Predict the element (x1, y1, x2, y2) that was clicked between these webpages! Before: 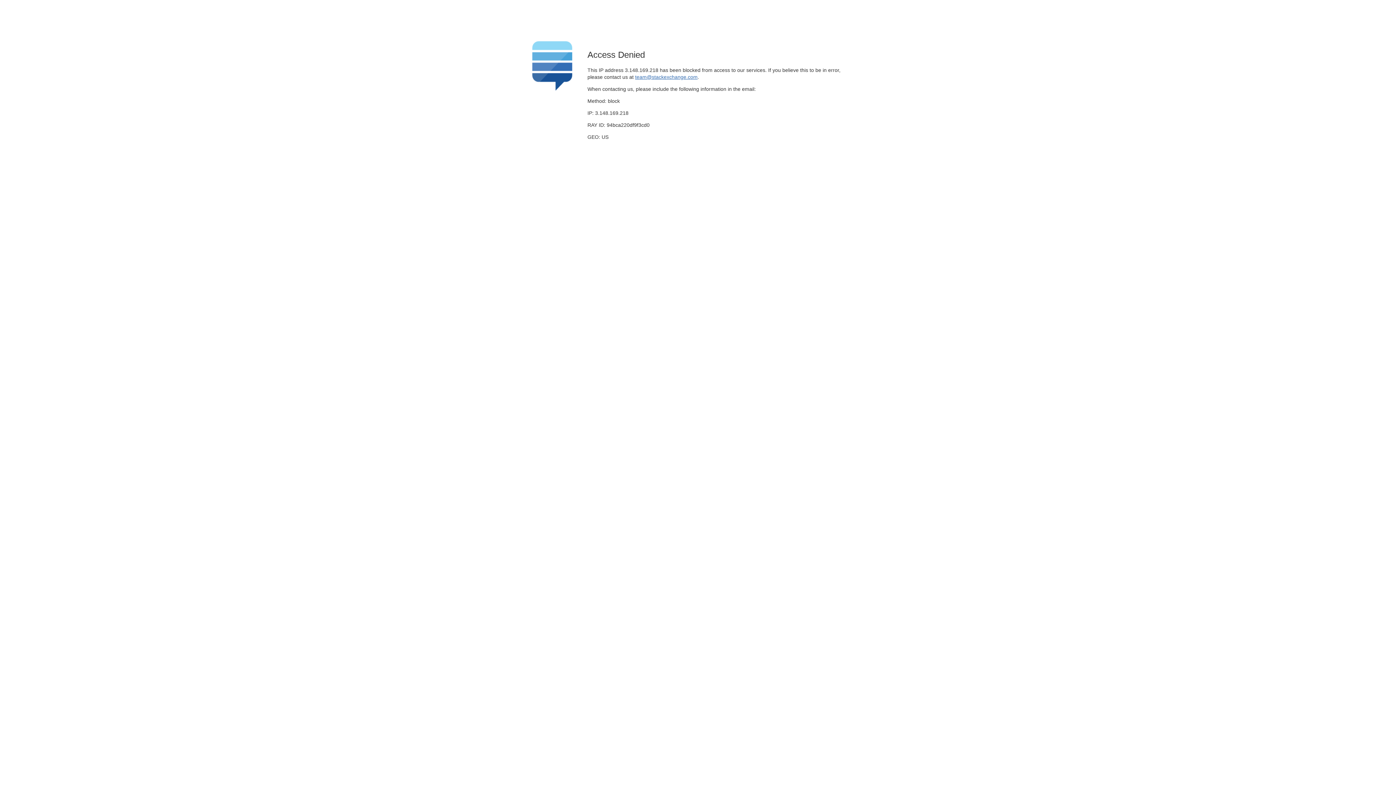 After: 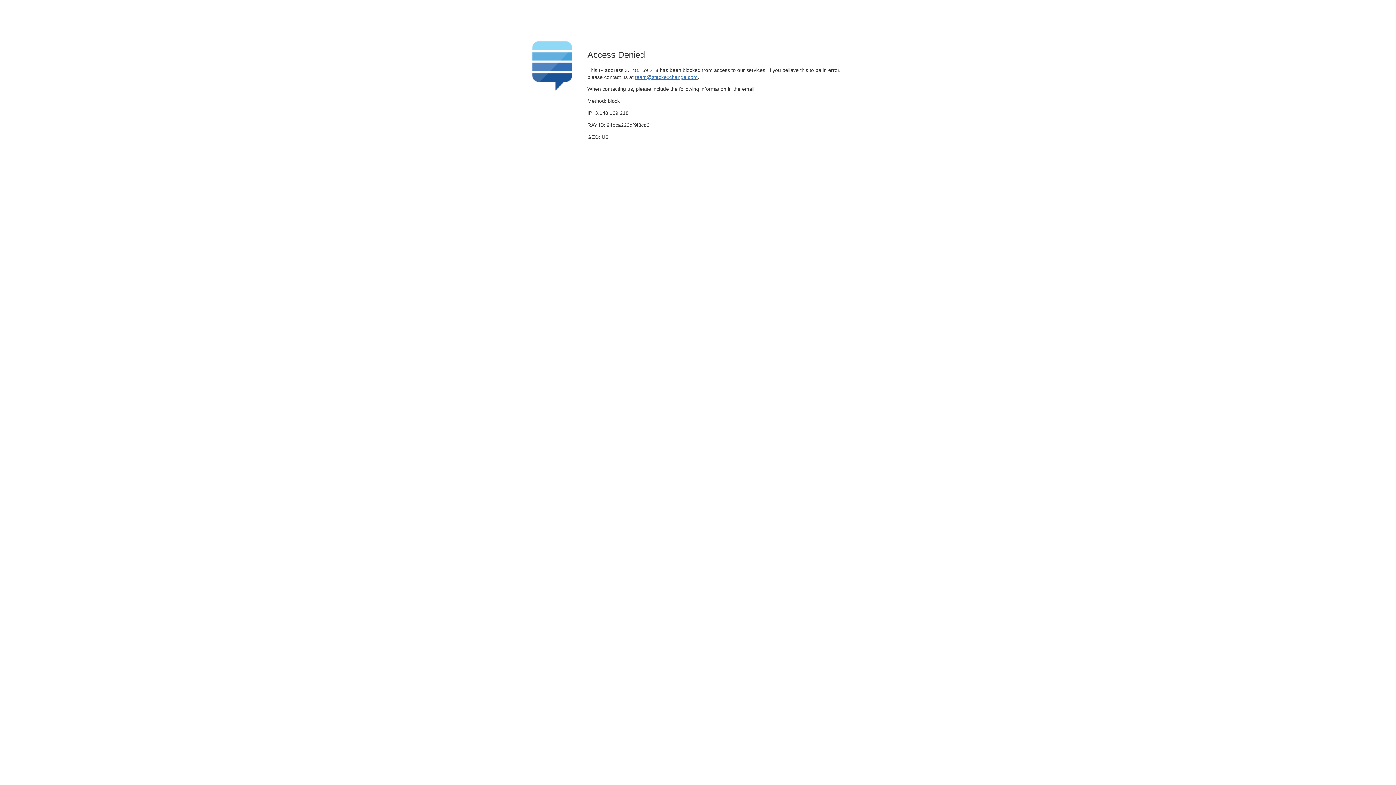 Action: bbox: (635, 74, 697, 79) label: team@stackexchange.com